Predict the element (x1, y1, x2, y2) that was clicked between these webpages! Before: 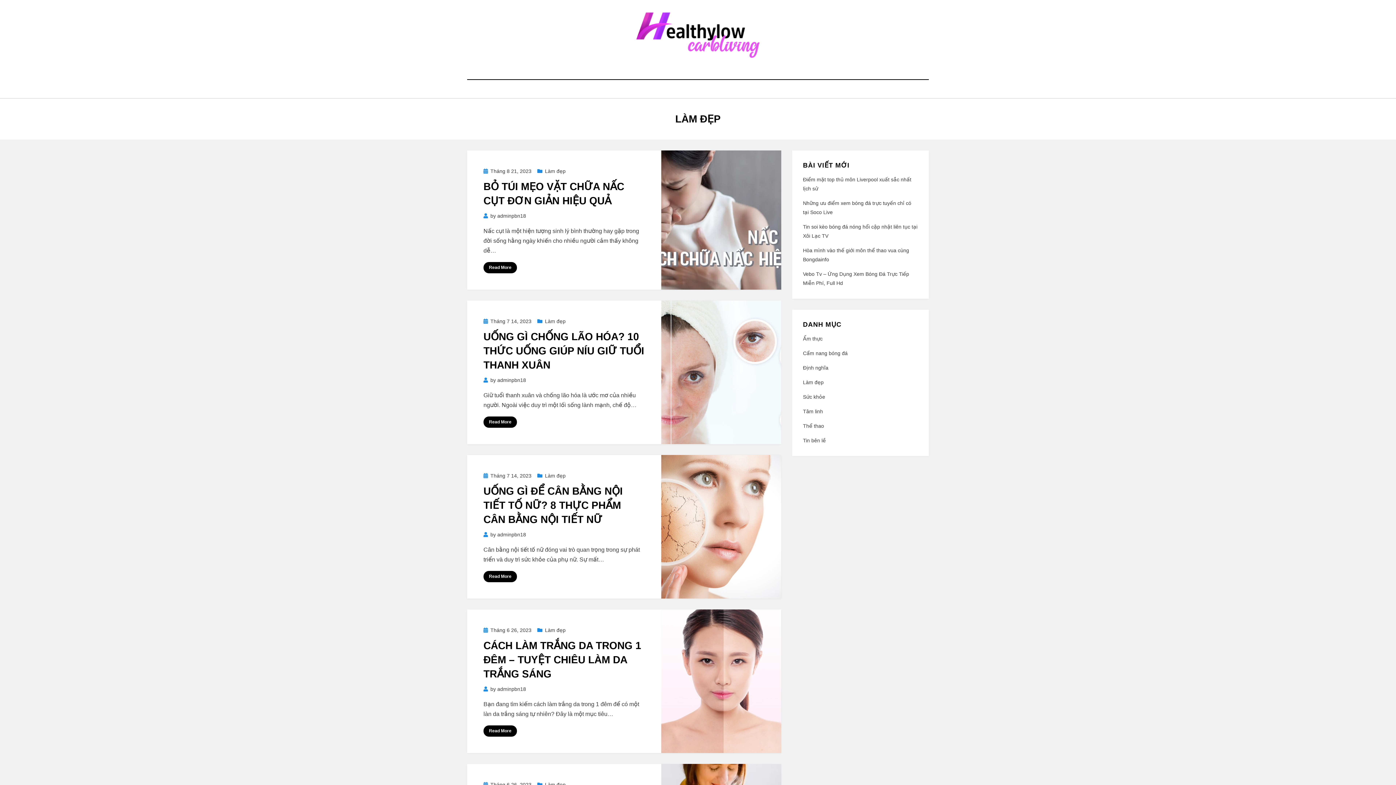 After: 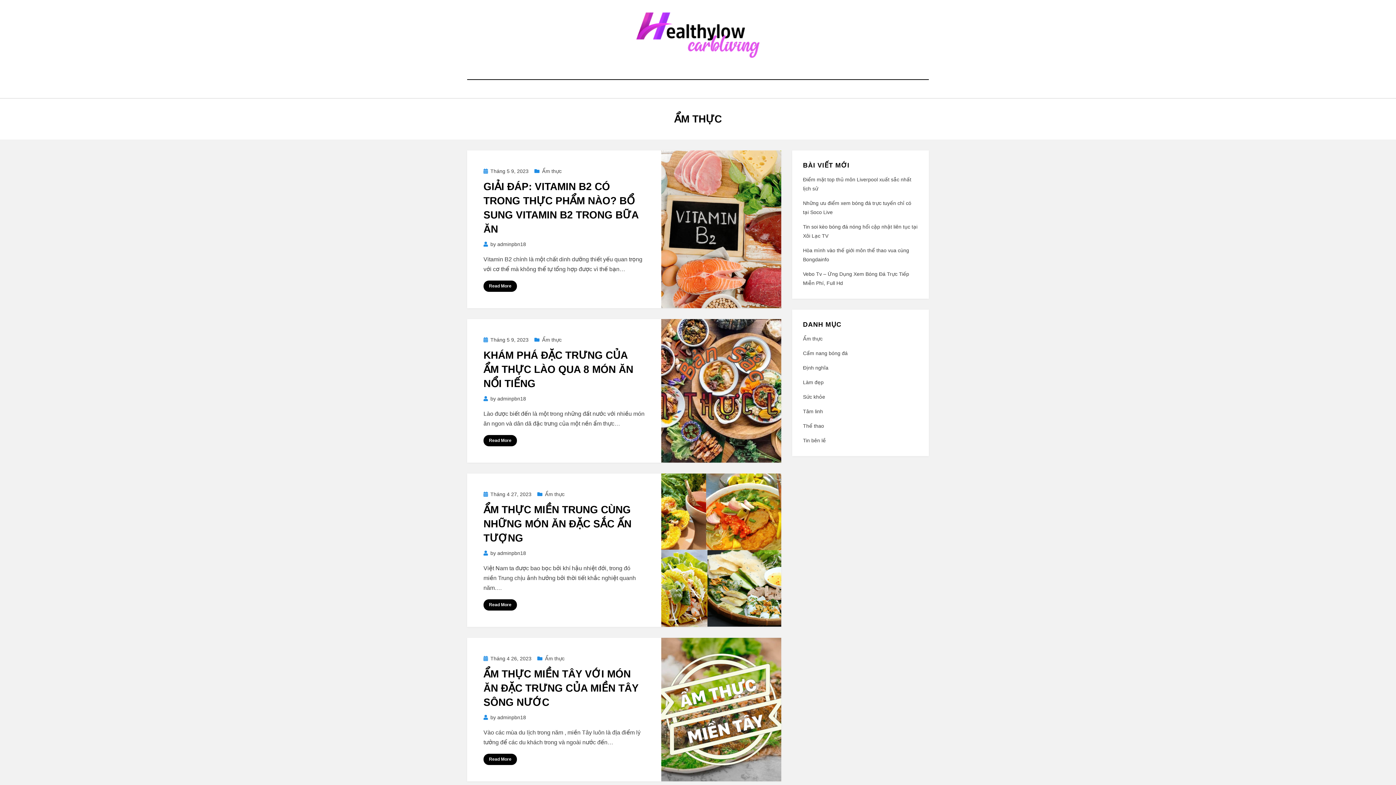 Action: label: Ẩm thực bbox: (803, 334, 918, 343)